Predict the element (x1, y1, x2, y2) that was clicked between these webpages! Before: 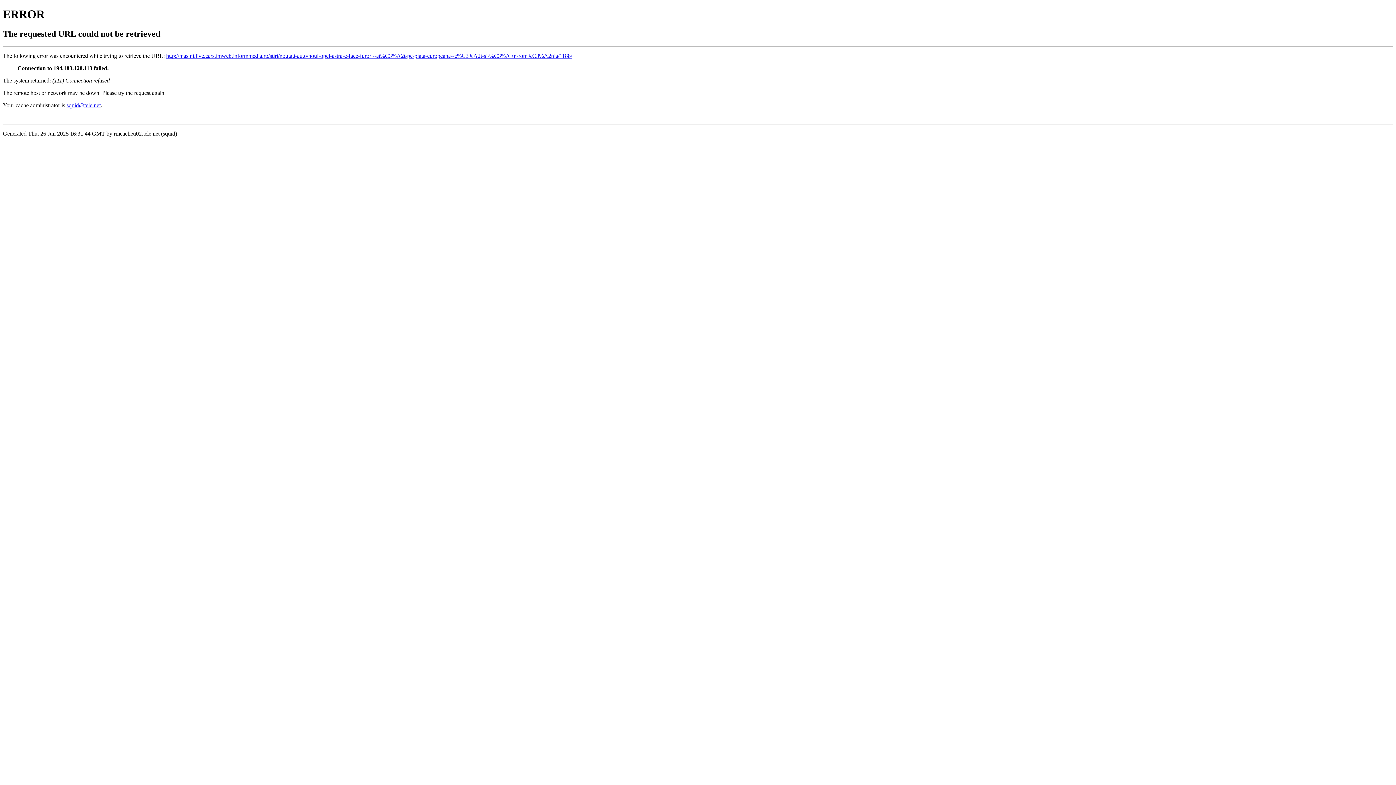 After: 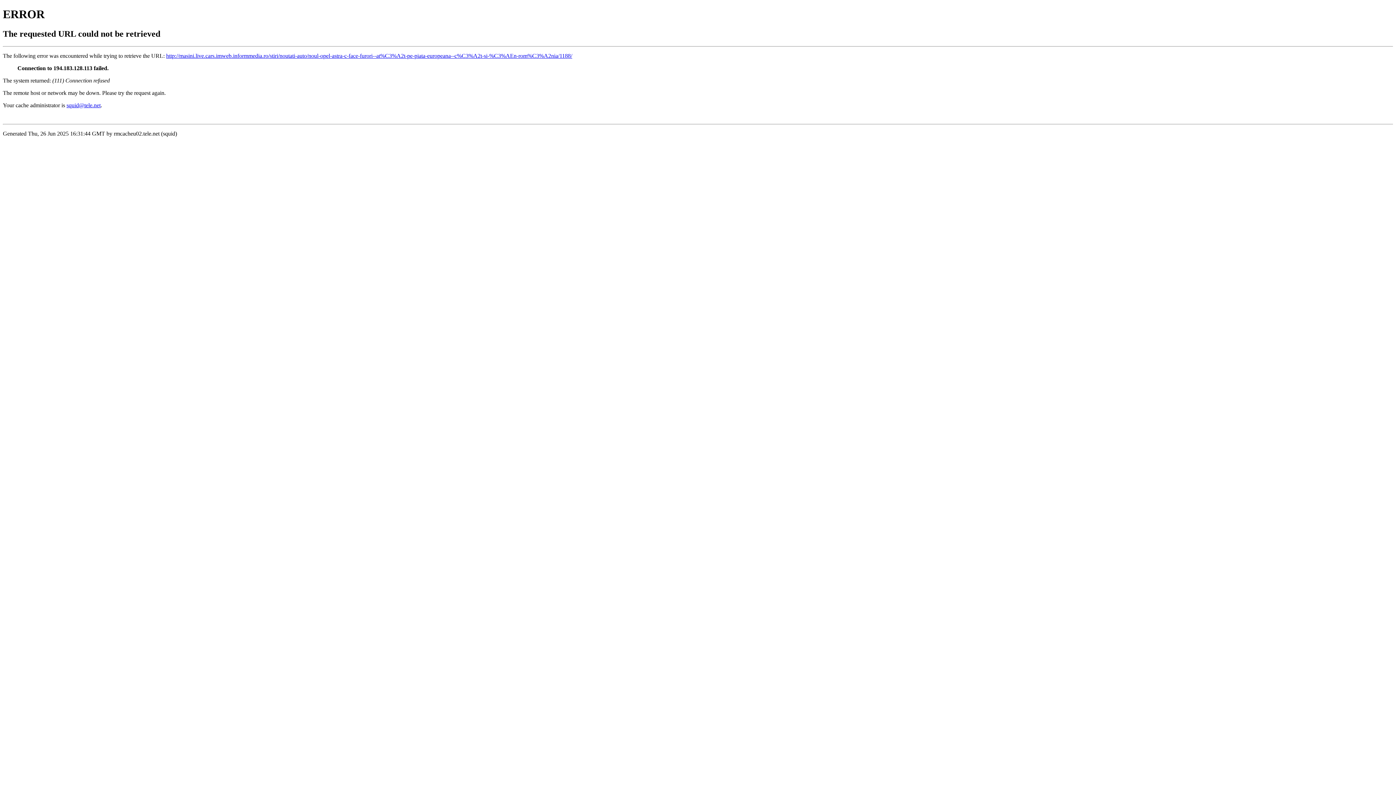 Action: bbox: (66, 102, 100, 108) label: squid@tele.net